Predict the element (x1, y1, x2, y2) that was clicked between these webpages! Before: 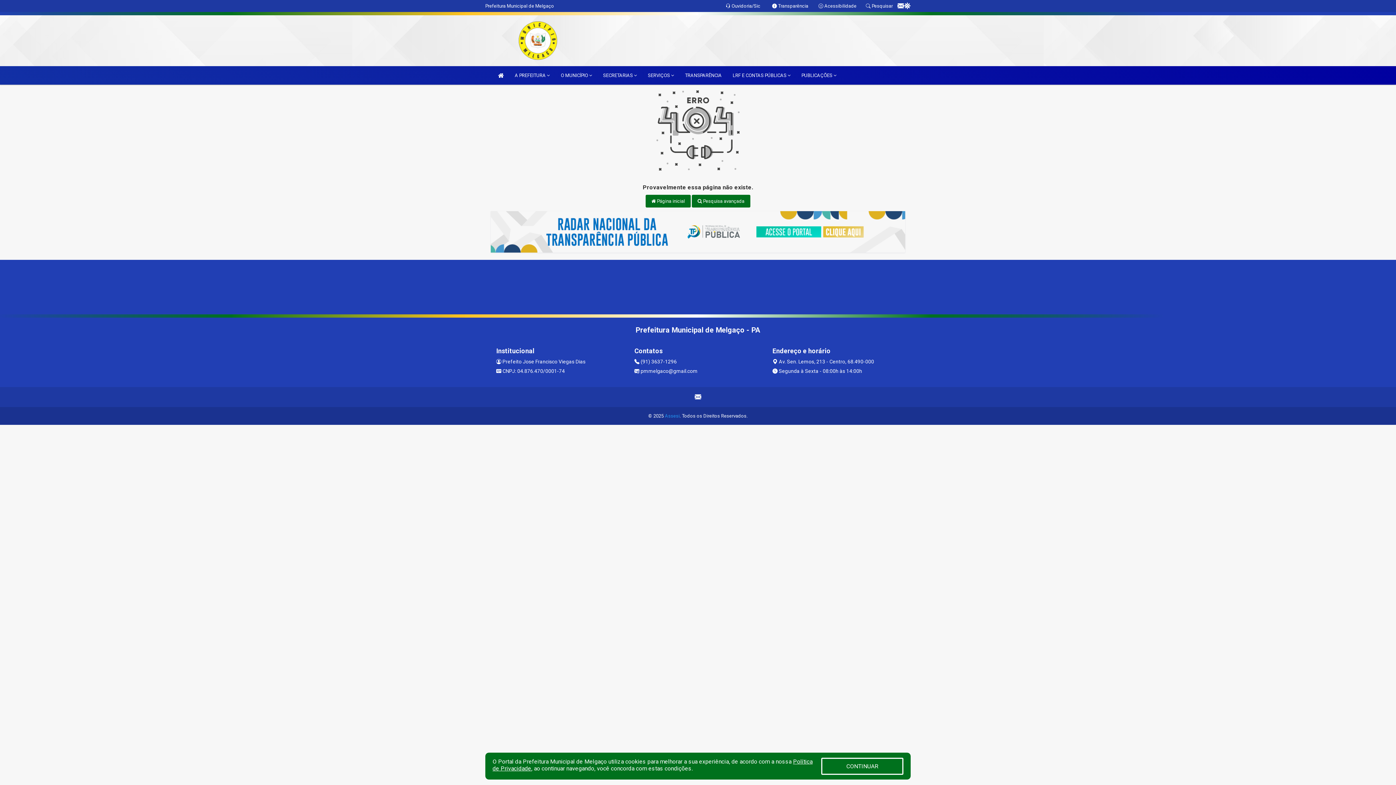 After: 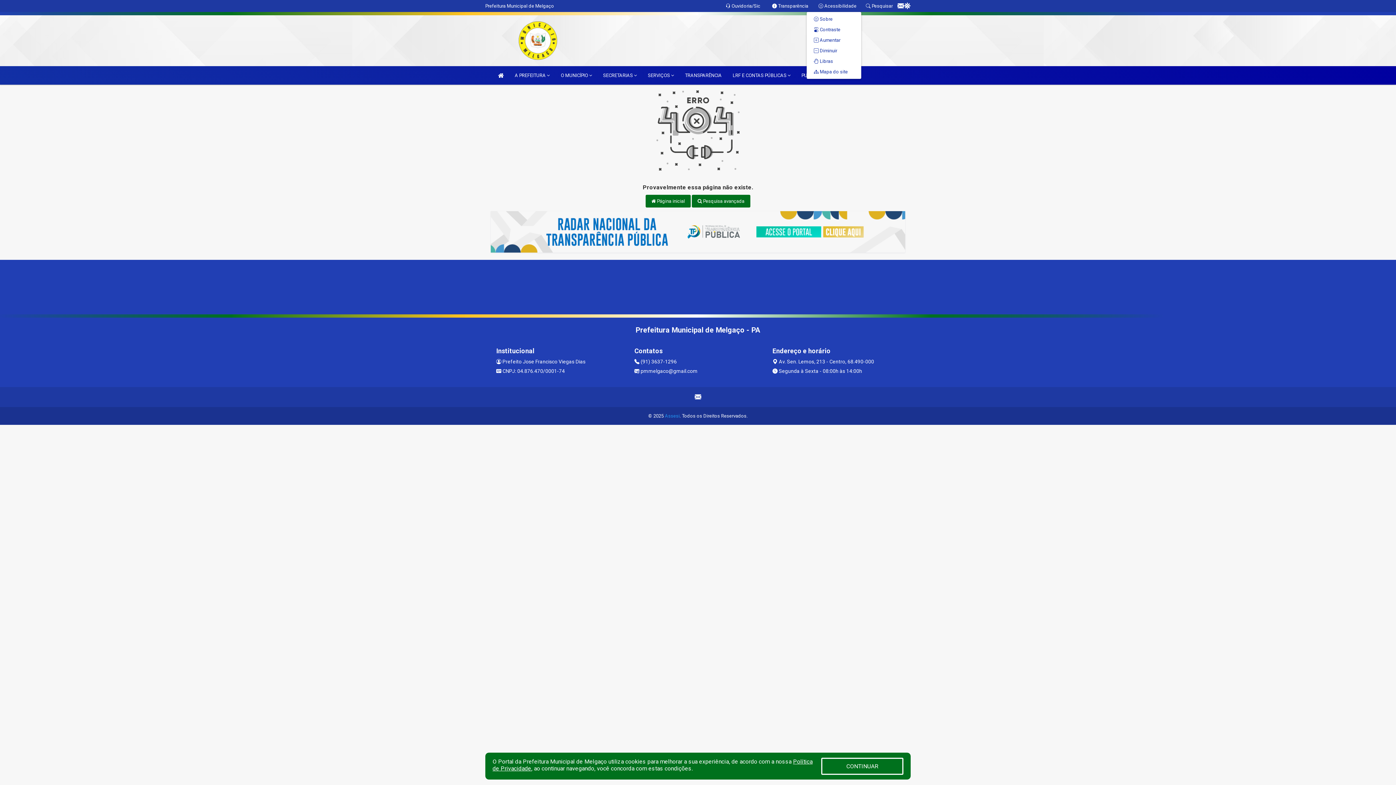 Action: label:  Acessibilidade bbox: (818, 3, 856, 8)